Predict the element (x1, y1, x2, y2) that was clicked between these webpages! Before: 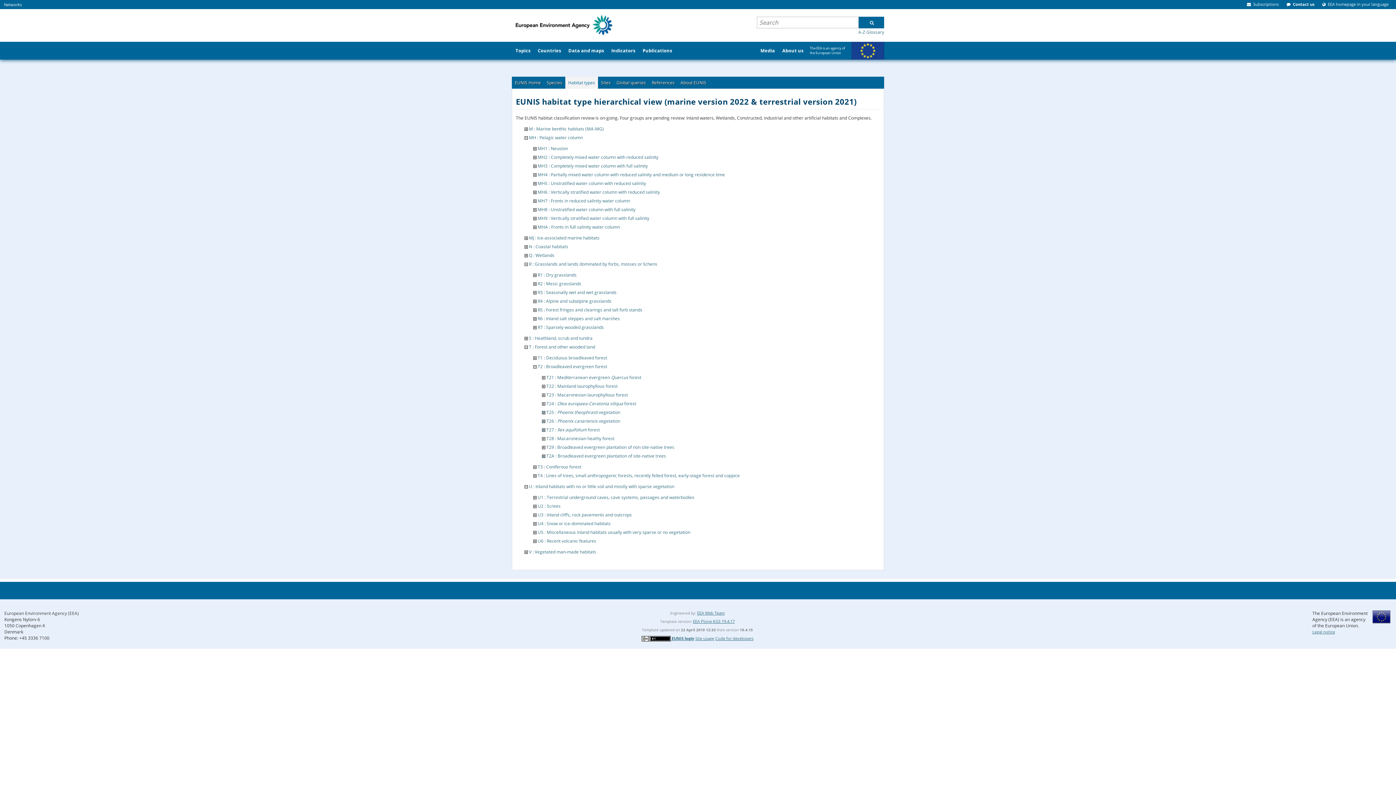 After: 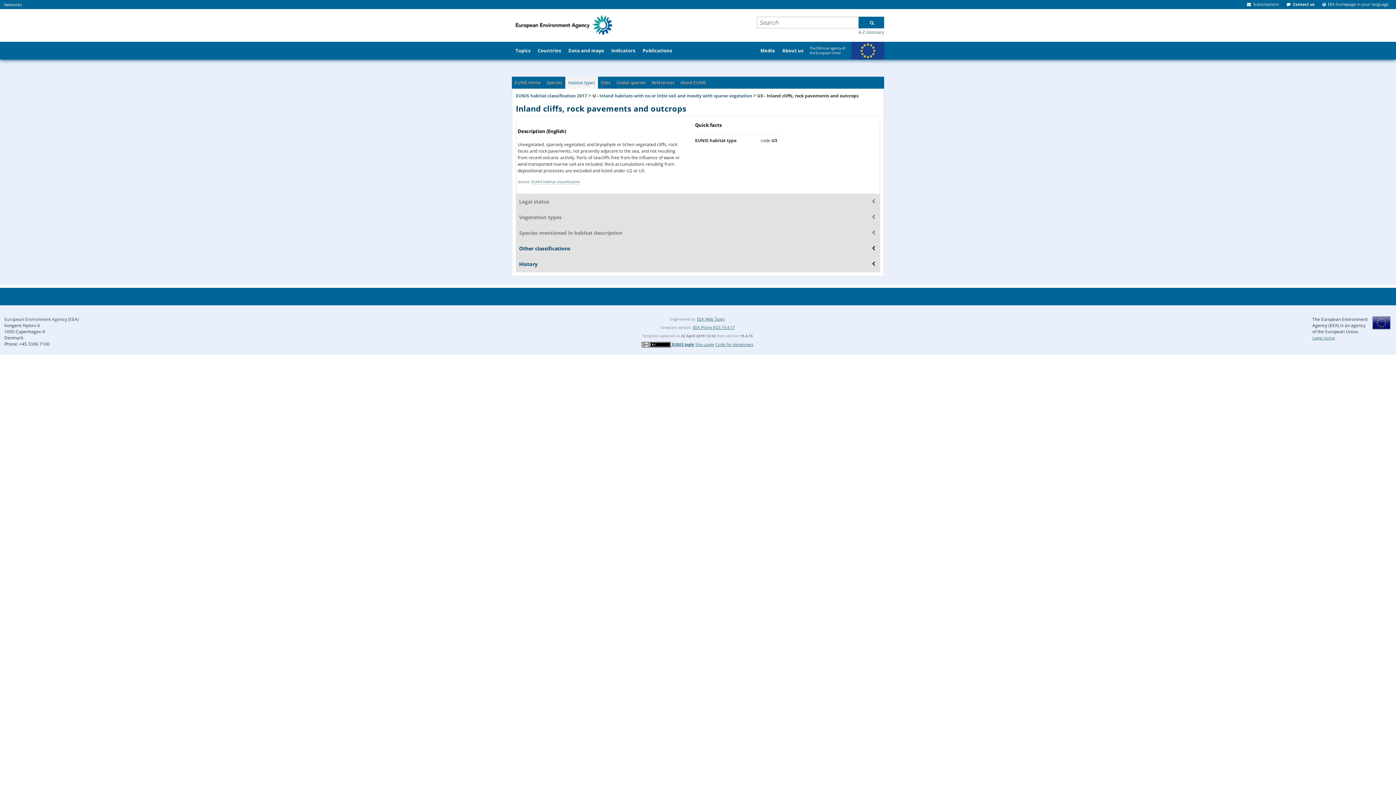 Action: bbox: (537, 511, 632, 518) label: U3 : Inland cliffs, rock pavements and outcrops